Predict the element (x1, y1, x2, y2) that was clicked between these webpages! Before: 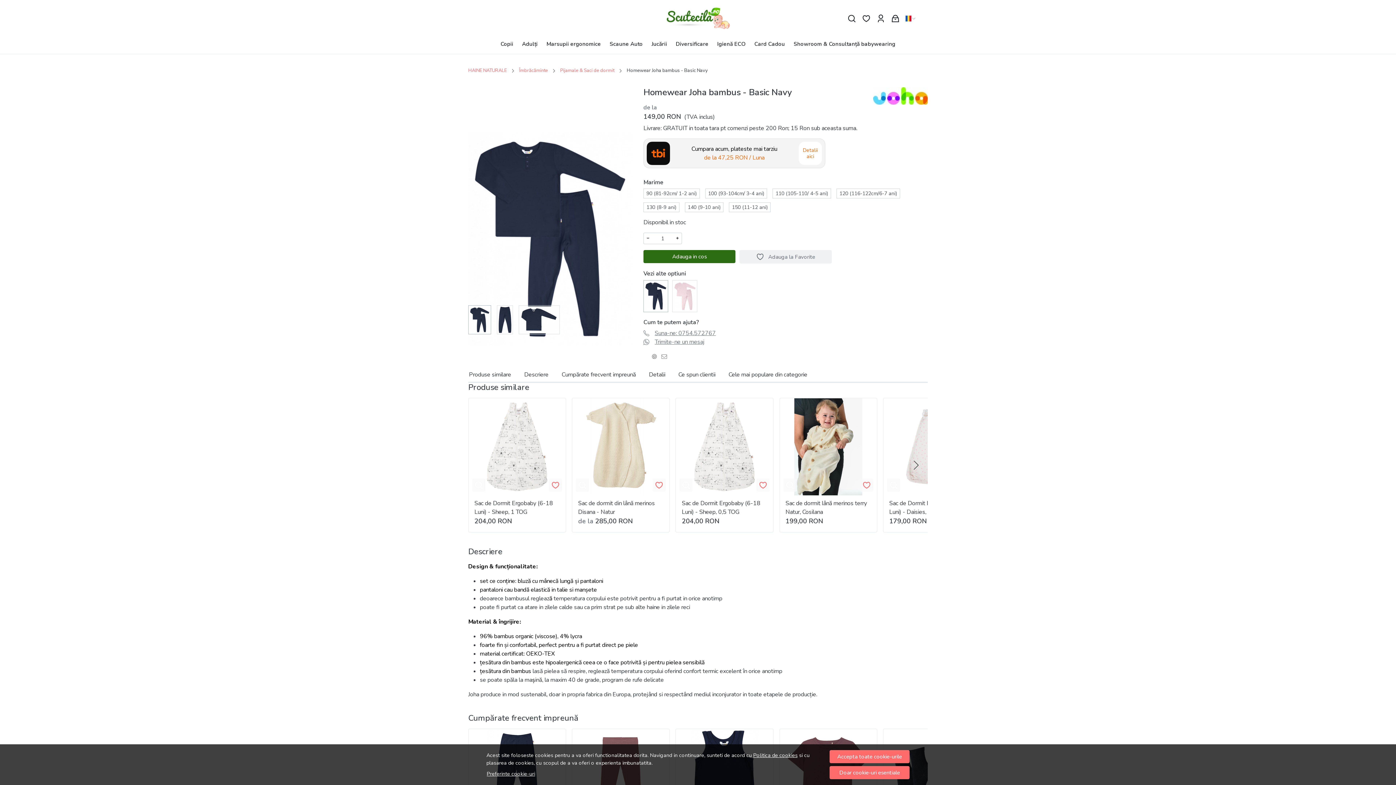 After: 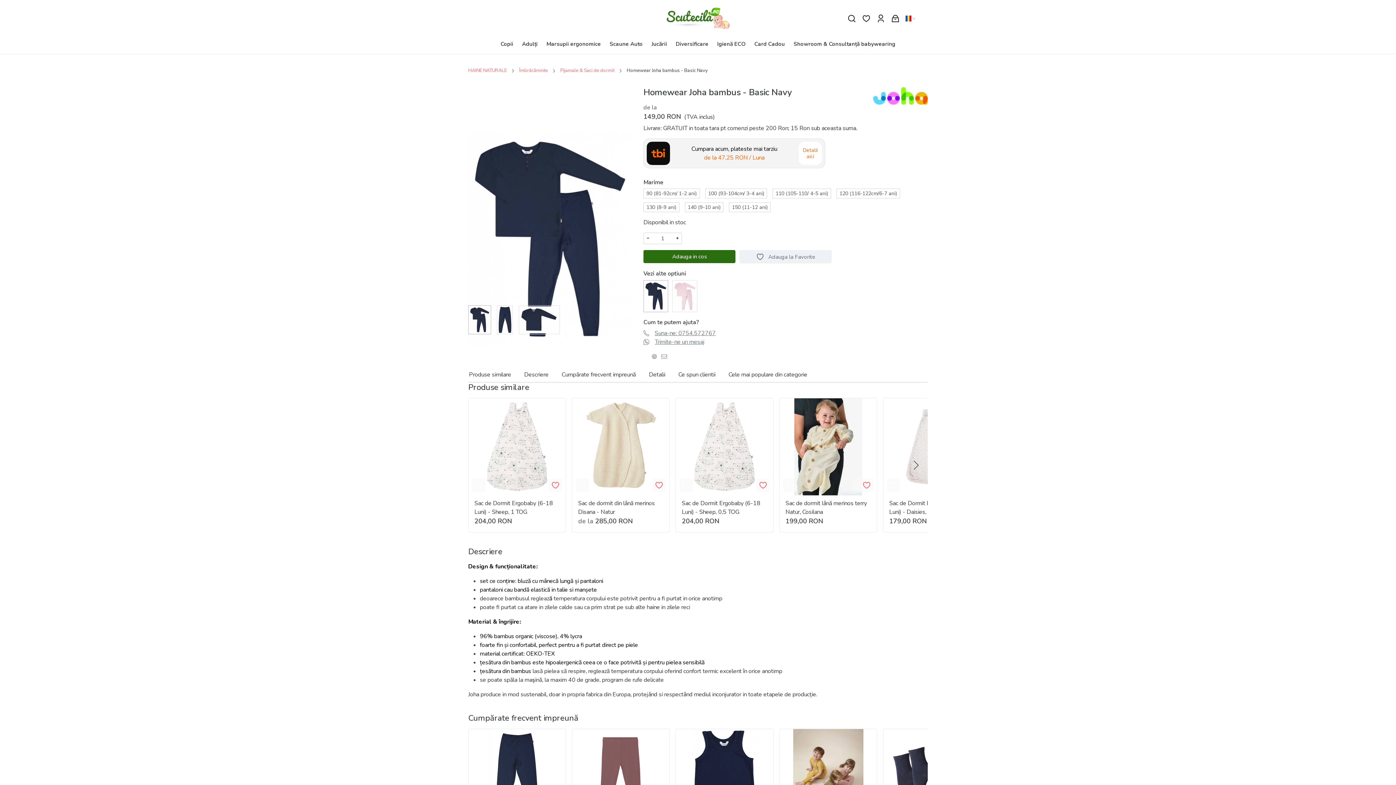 Action: bbox: (829, 766, 909, 779) label: Doar cookie-uri esentiale